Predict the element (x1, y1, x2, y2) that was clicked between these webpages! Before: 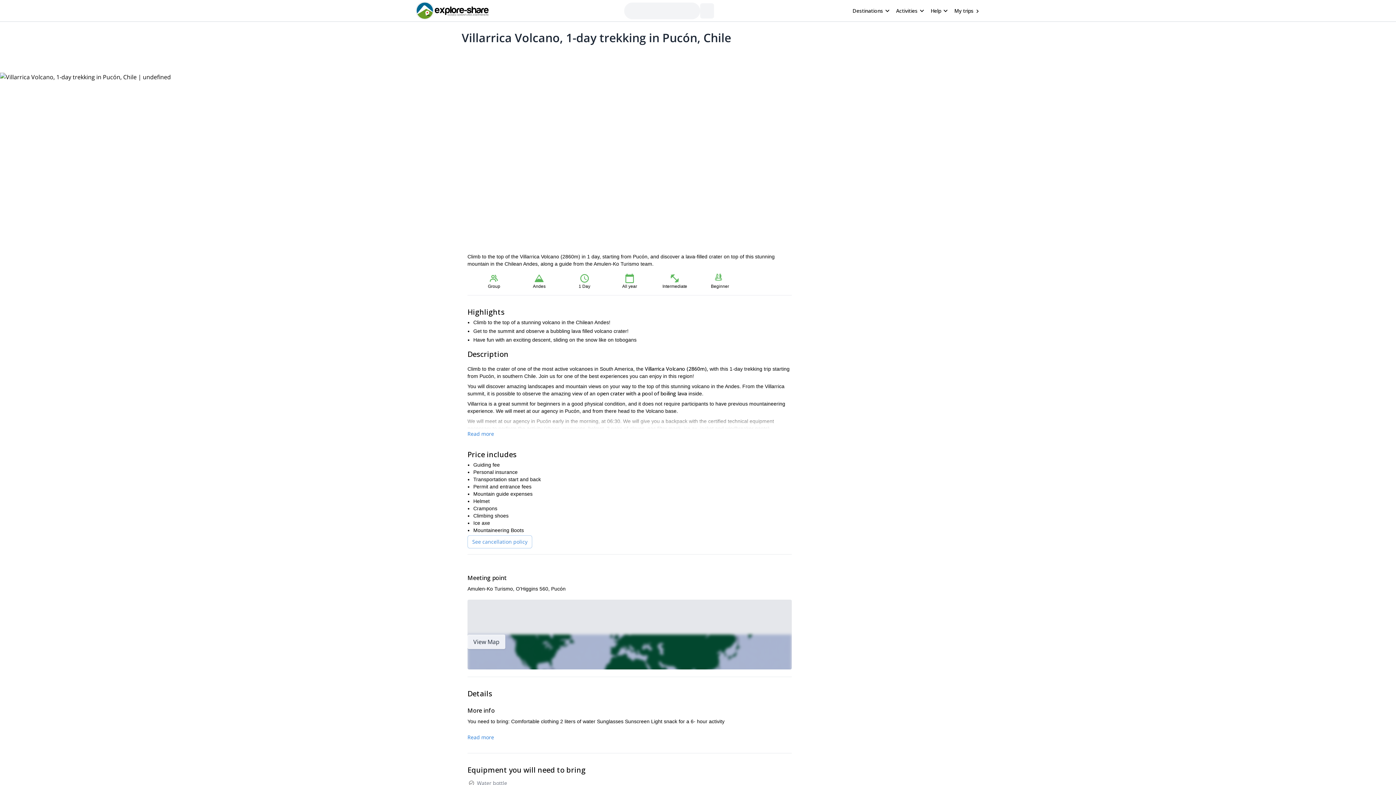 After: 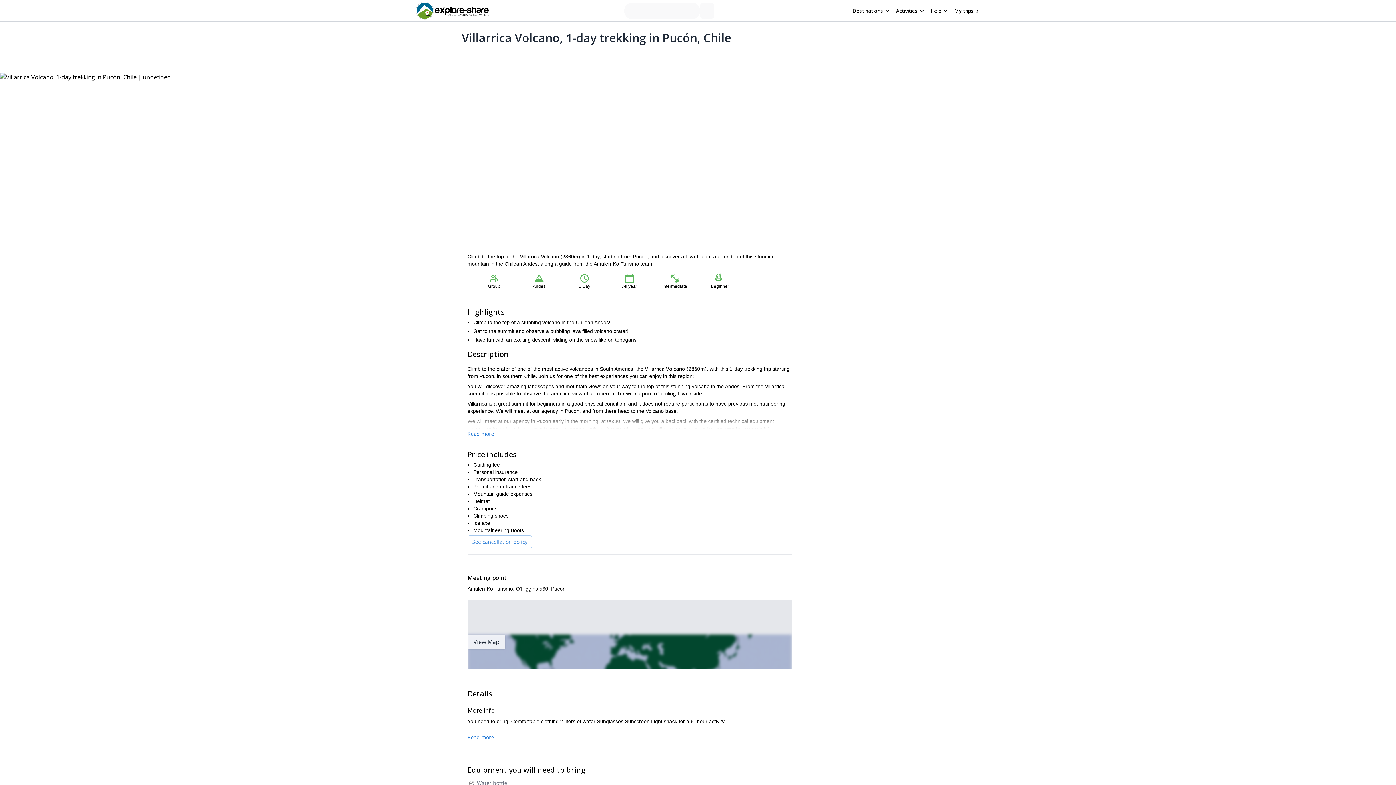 Action: label: My trips bbox: (954, 7, 973, 14)